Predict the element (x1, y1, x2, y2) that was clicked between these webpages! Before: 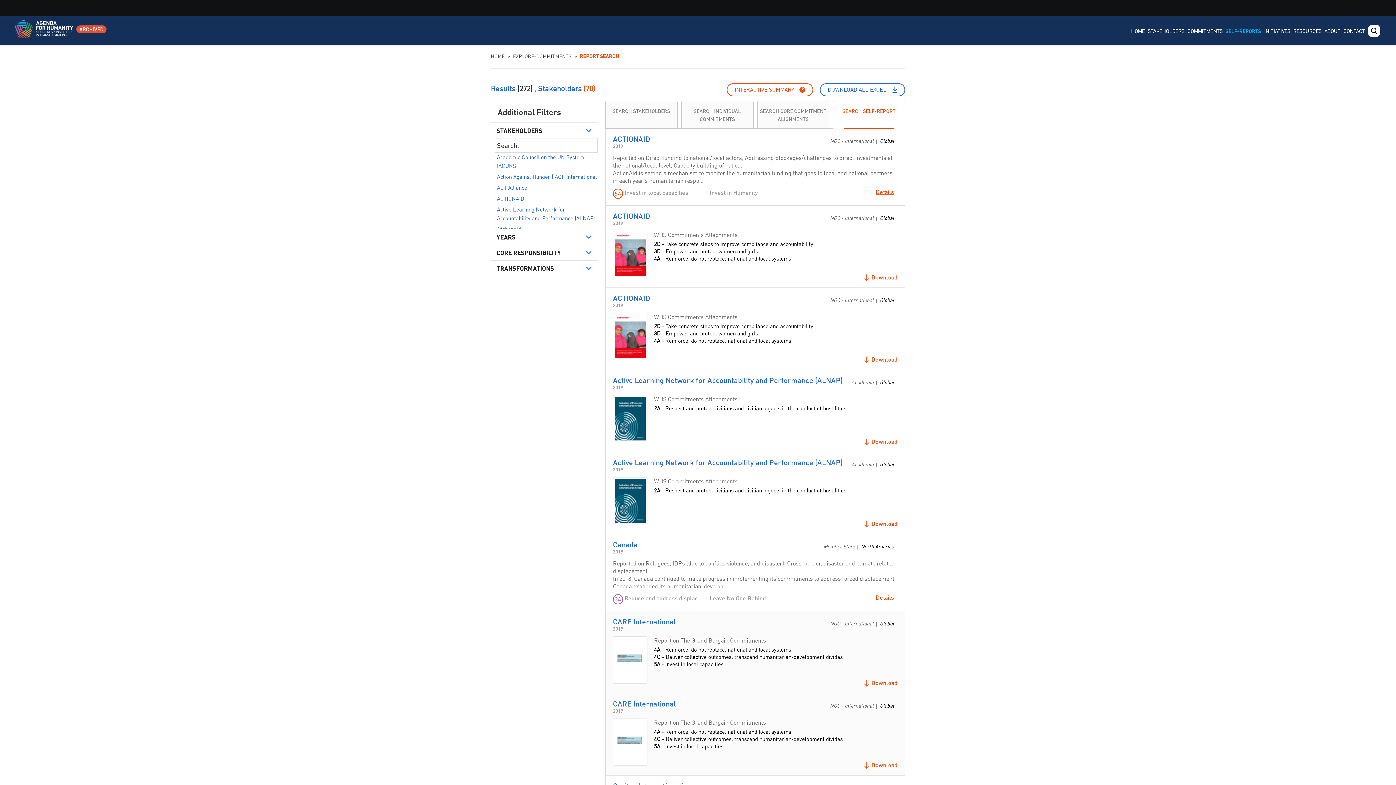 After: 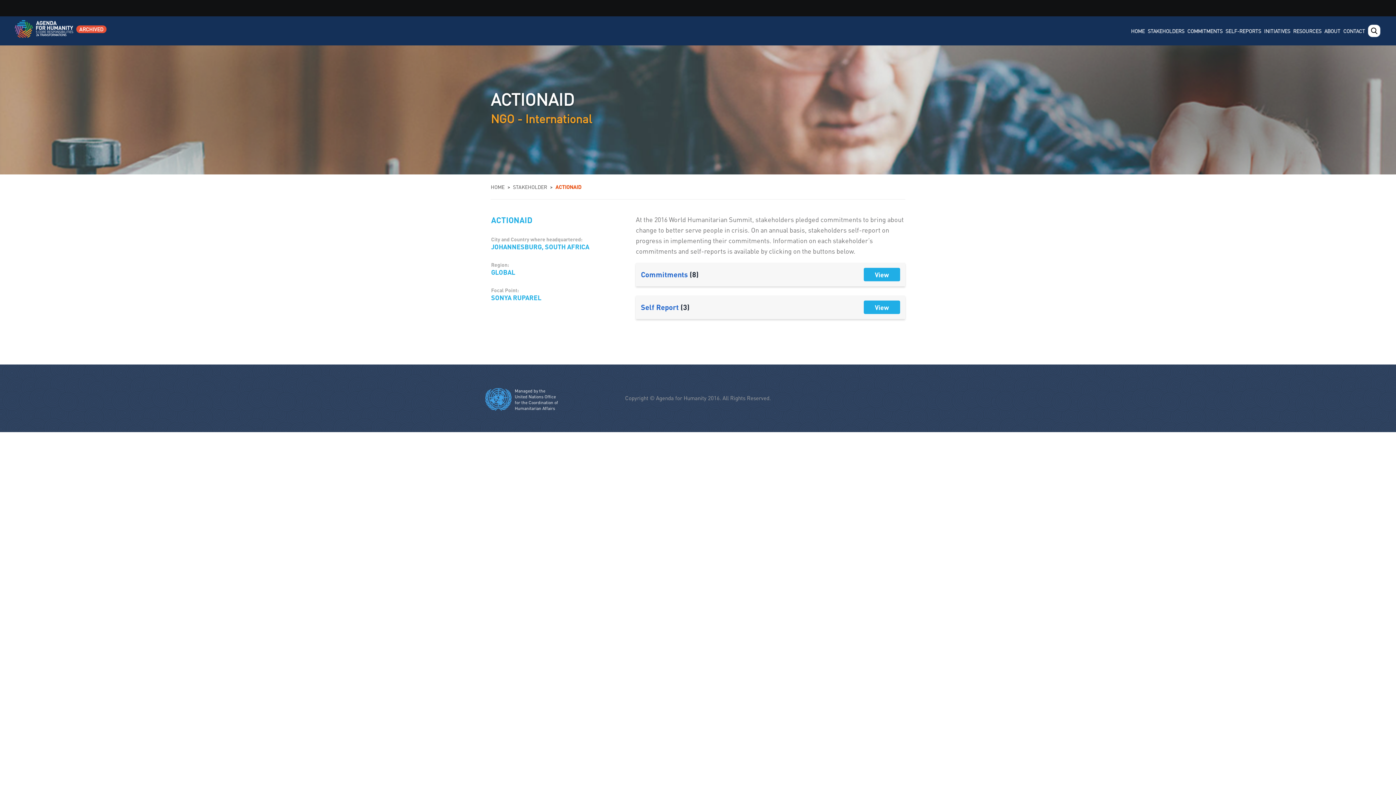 Action: label: ACTIONAID bbox: (613, 211, 650, 220)